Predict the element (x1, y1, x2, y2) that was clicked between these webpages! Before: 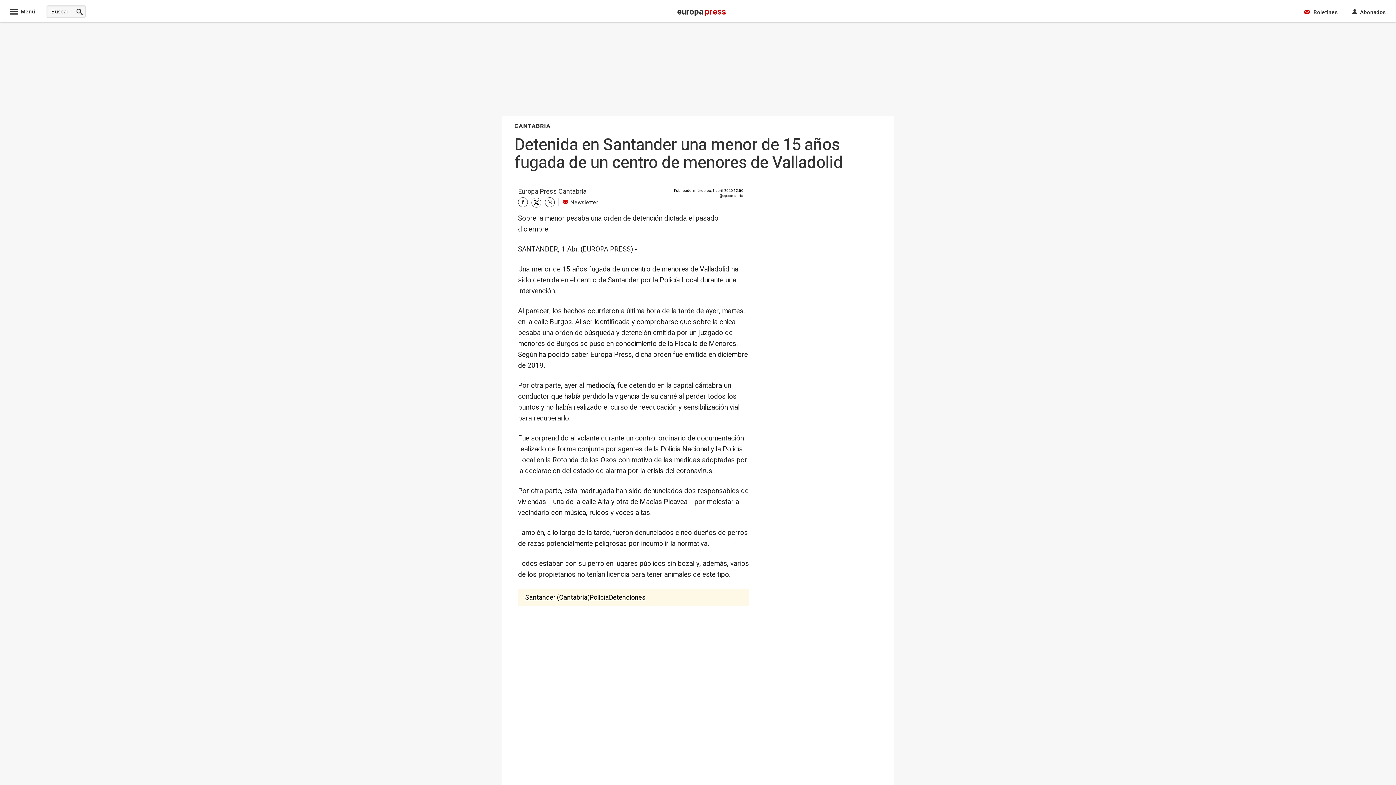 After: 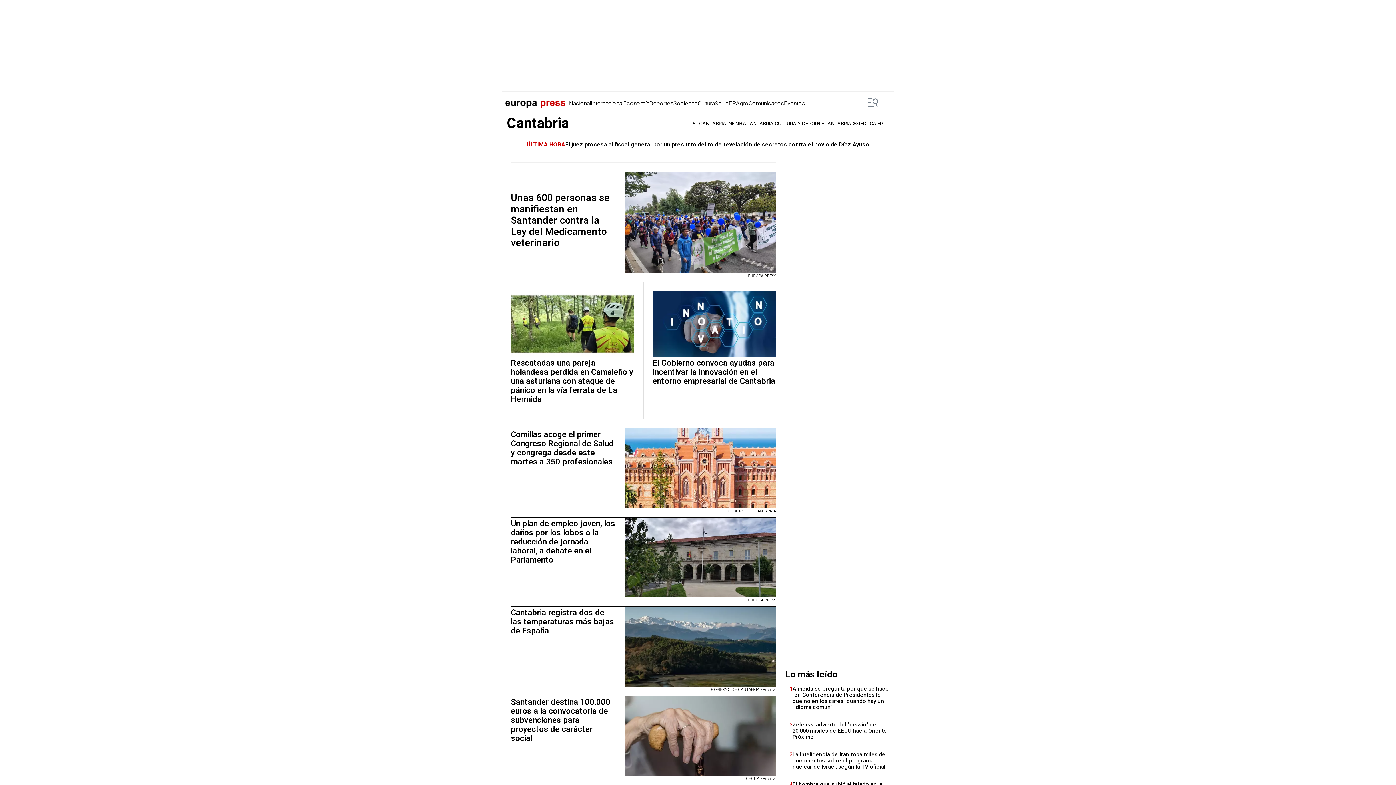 Action: label: CANTABRIA bbox: (514, 121, 550, 130)